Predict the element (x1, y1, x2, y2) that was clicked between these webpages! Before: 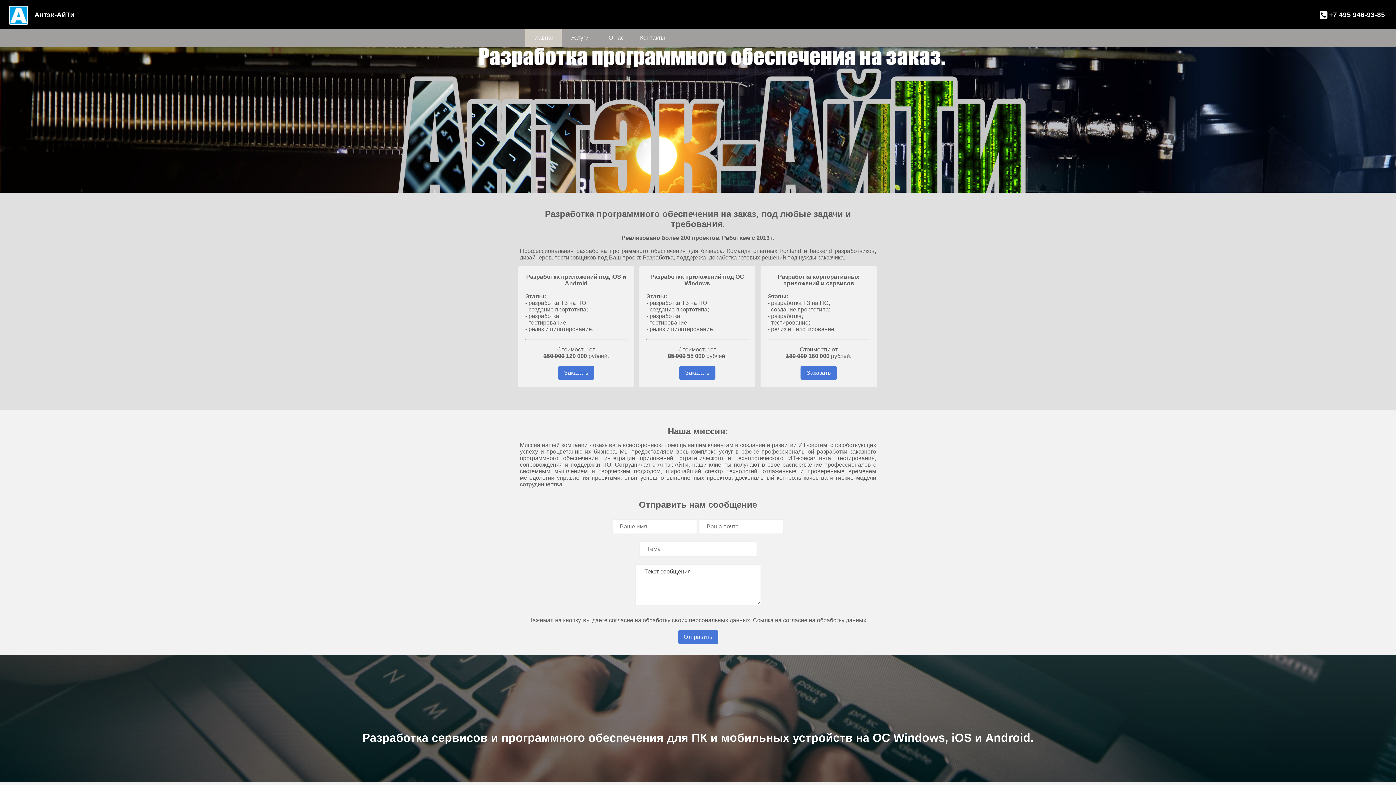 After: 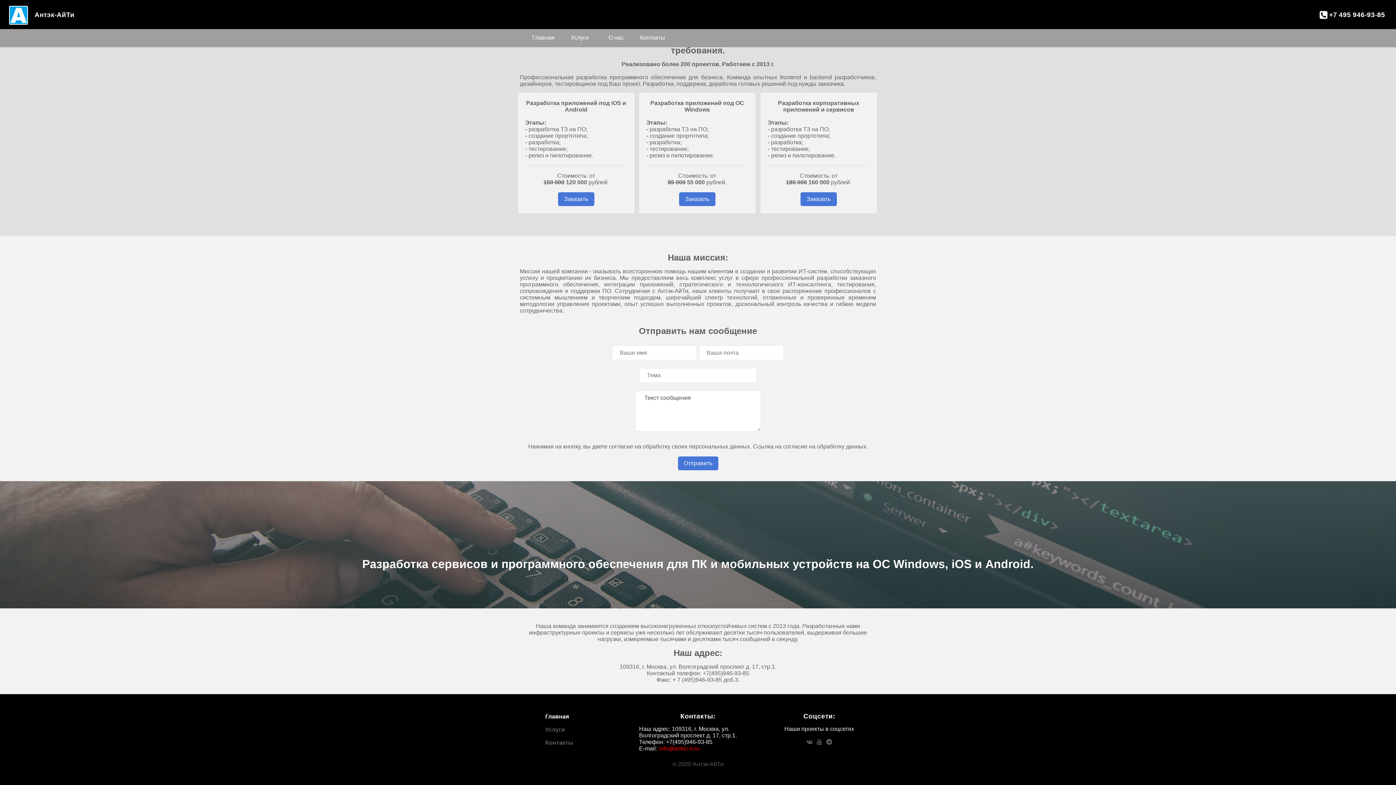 Action: bbox: (685, 369, 709, 376) label: Заказать